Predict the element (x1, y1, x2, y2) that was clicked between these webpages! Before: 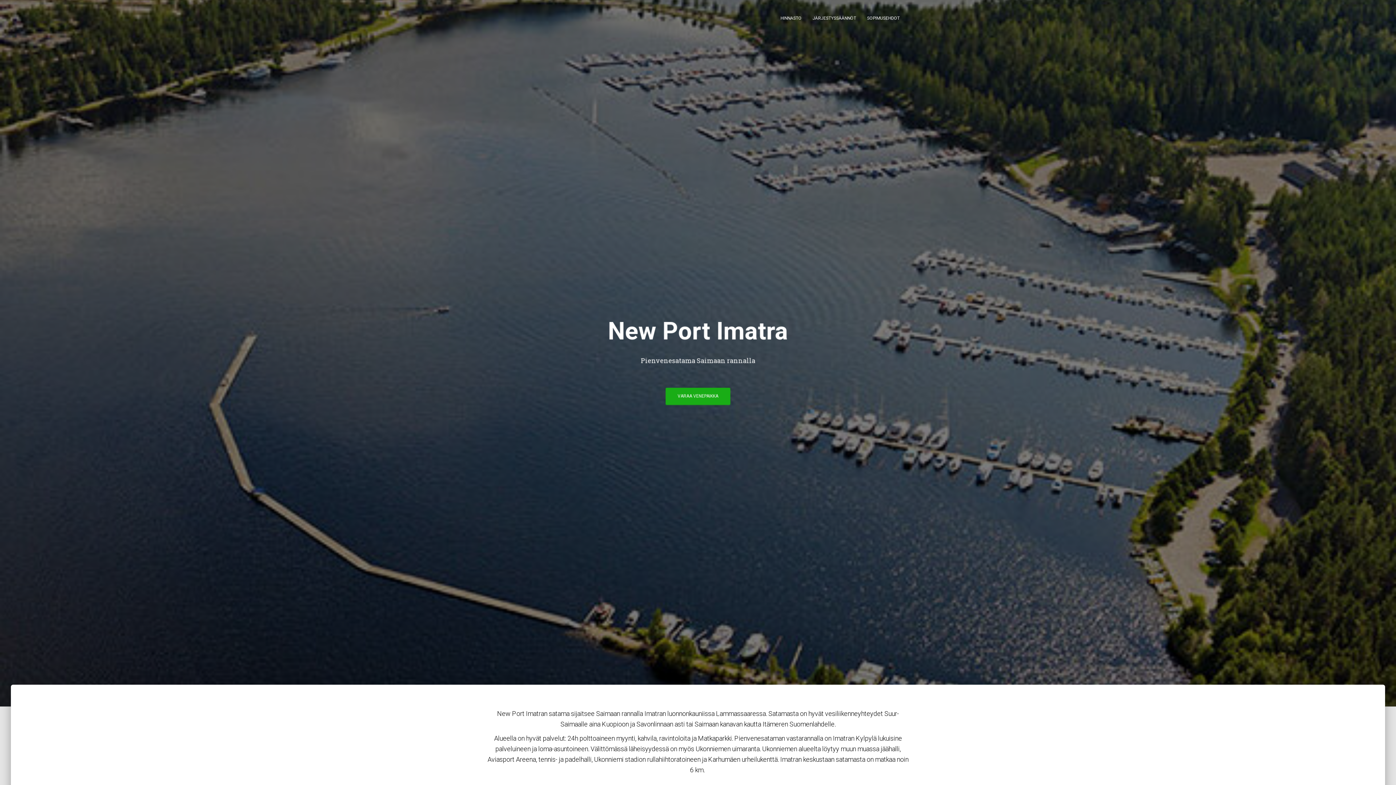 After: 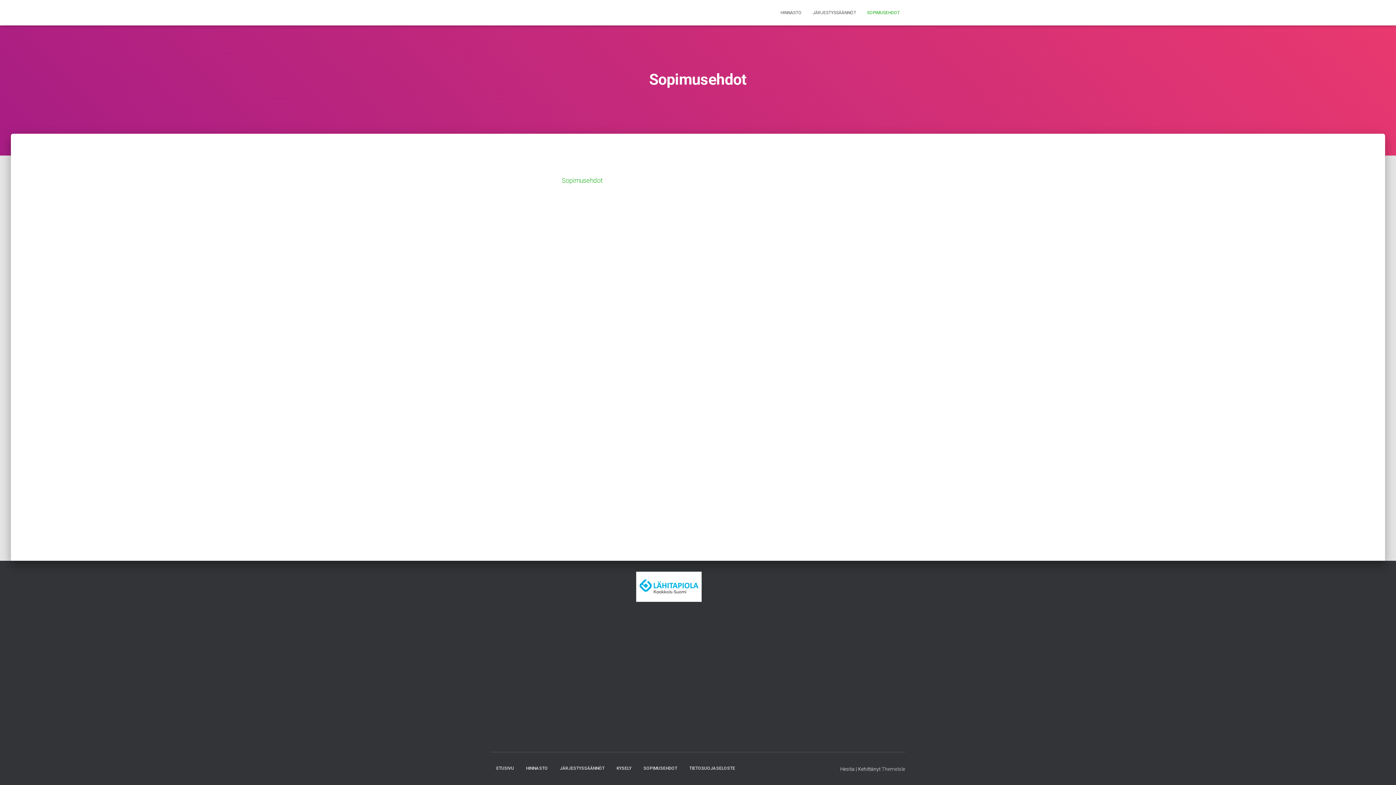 Action: bbox: (861, 9, 905, 27) label: SOPIMUSEHDOT